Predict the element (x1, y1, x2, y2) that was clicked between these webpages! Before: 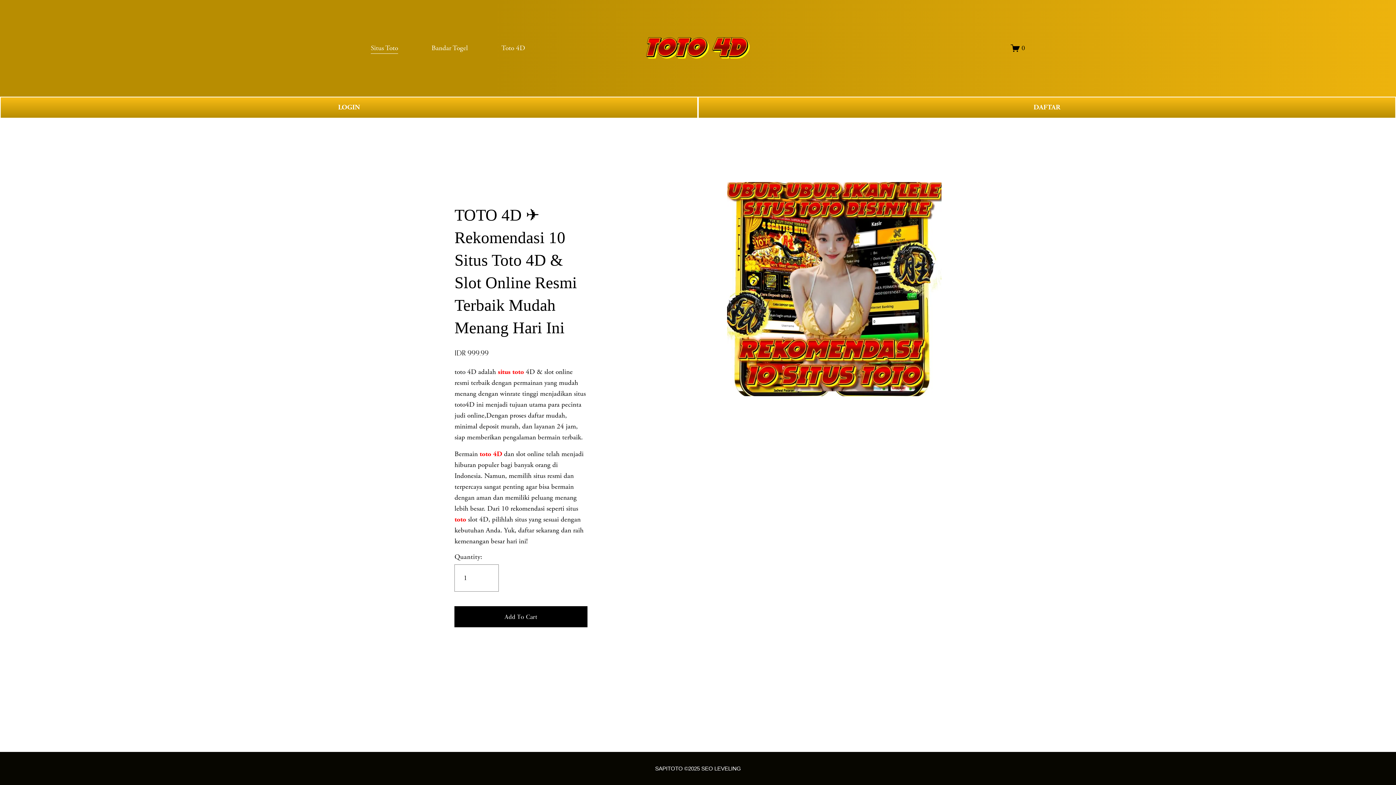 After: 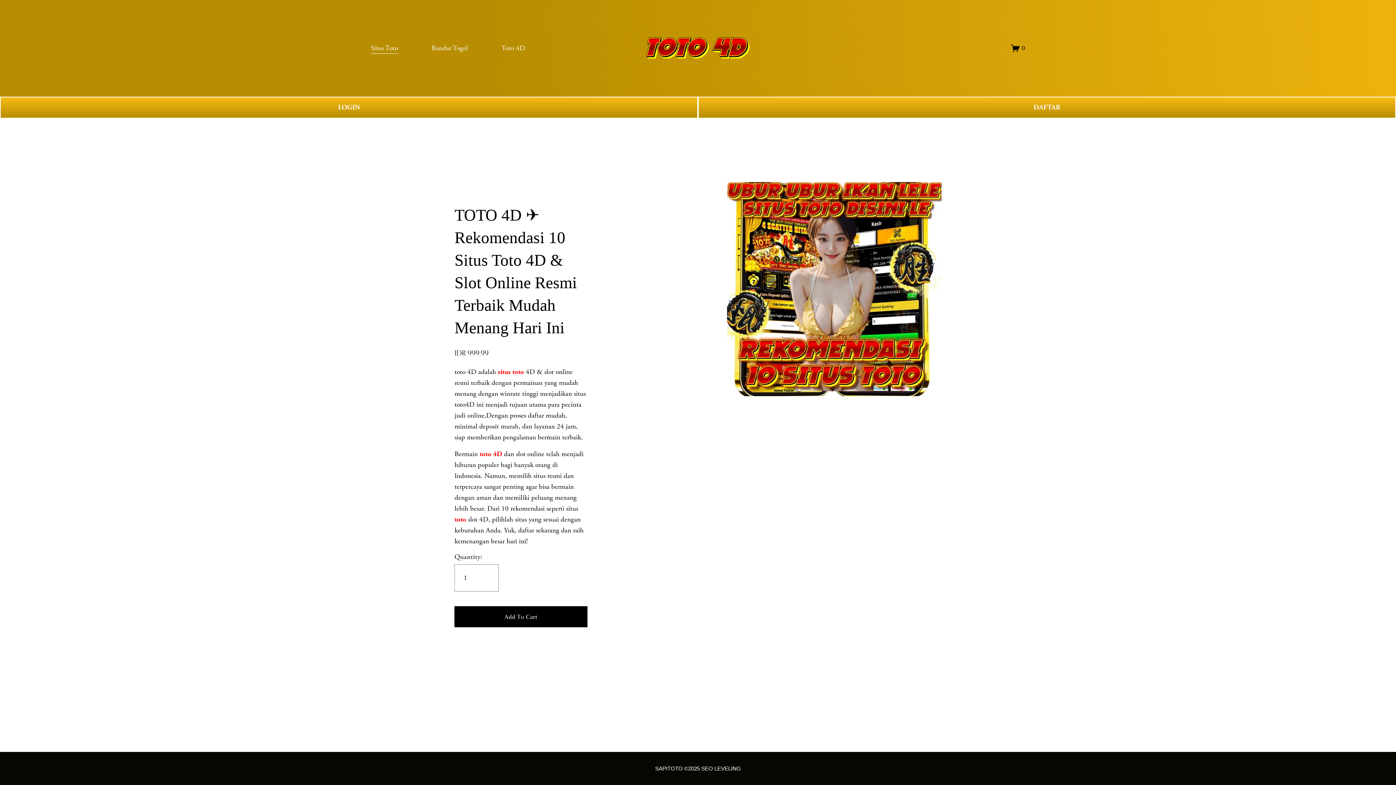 Action: label: toto bbox: (454, 515, 466, 524)